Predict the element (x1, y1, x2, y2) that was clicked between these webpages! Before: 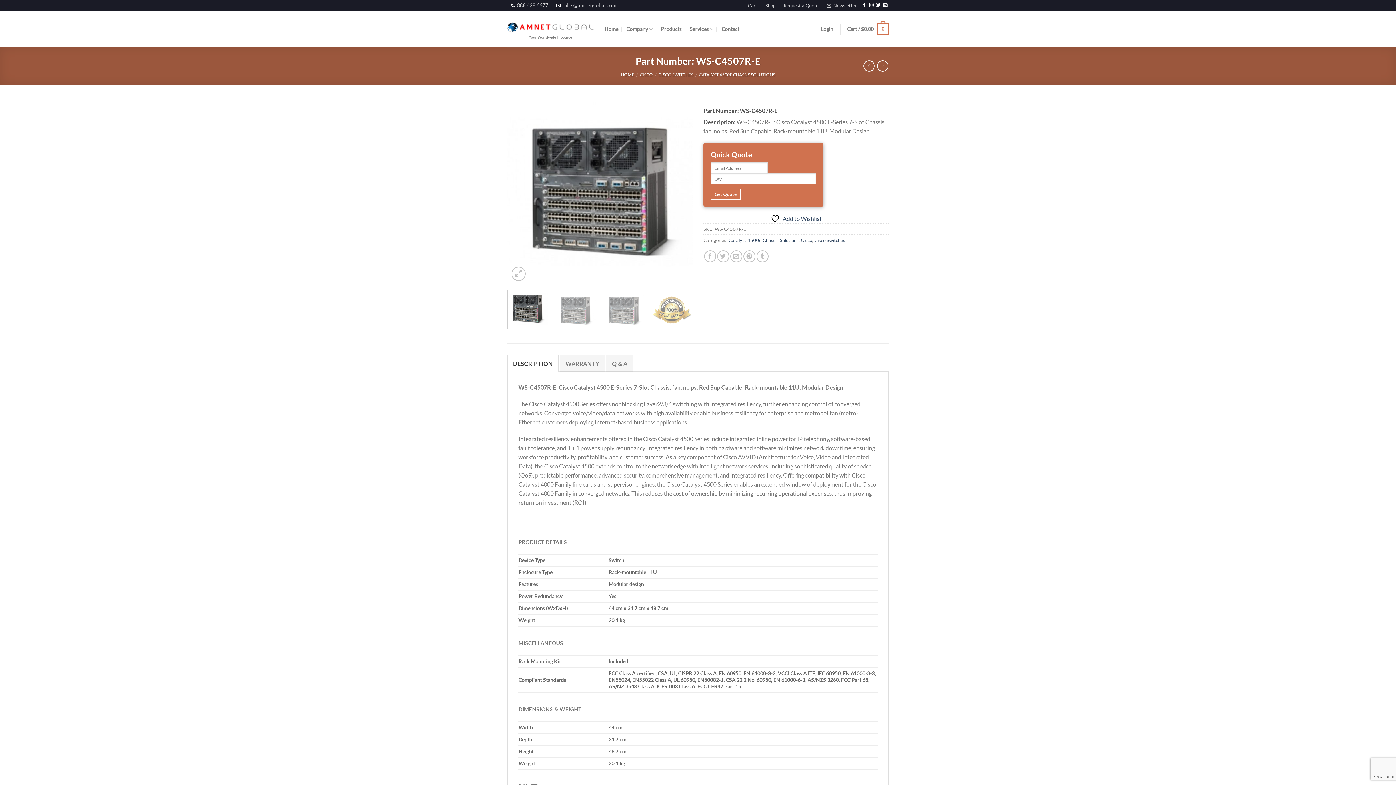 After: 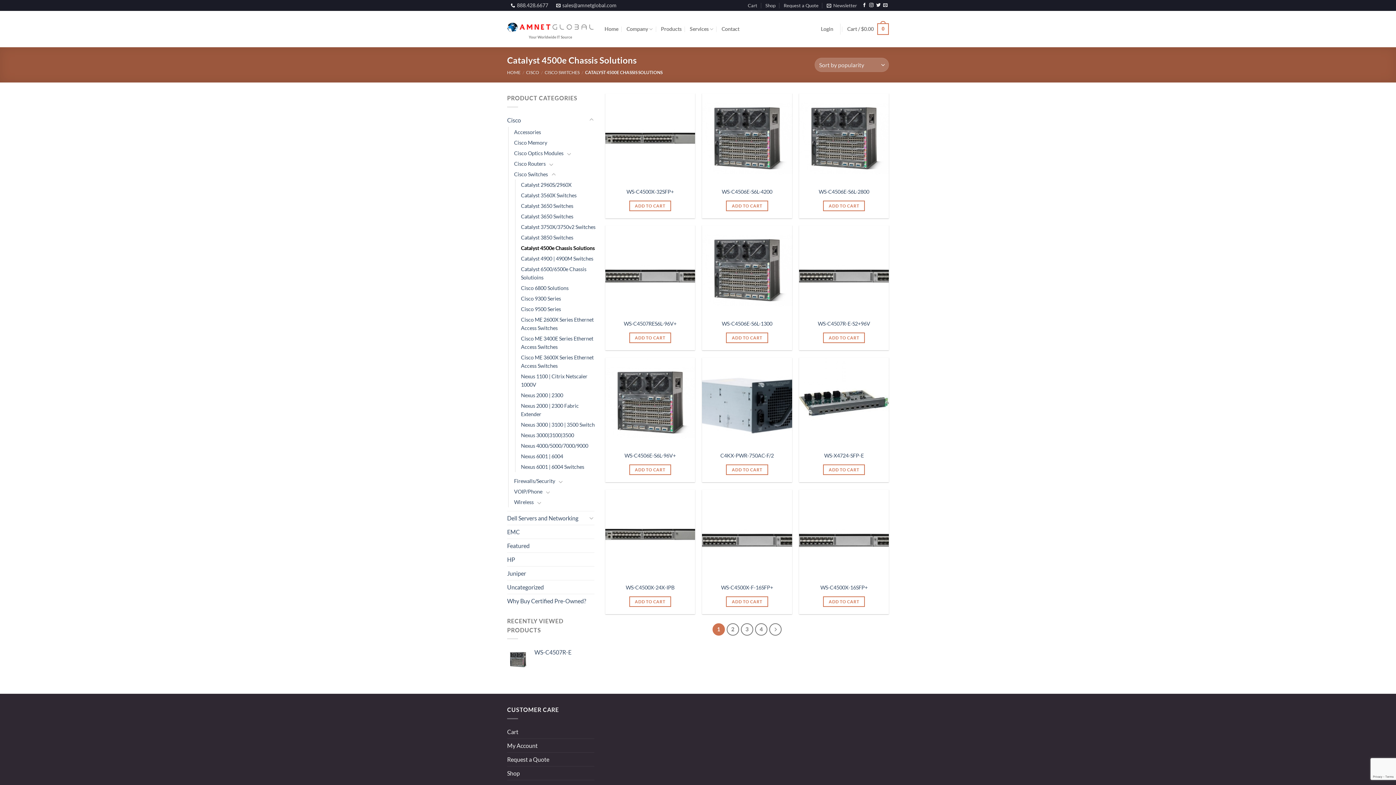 Action: label: CATALYST 4500E CHASSIS SOLUTIONS bbox: (699, 71, 775, 77)